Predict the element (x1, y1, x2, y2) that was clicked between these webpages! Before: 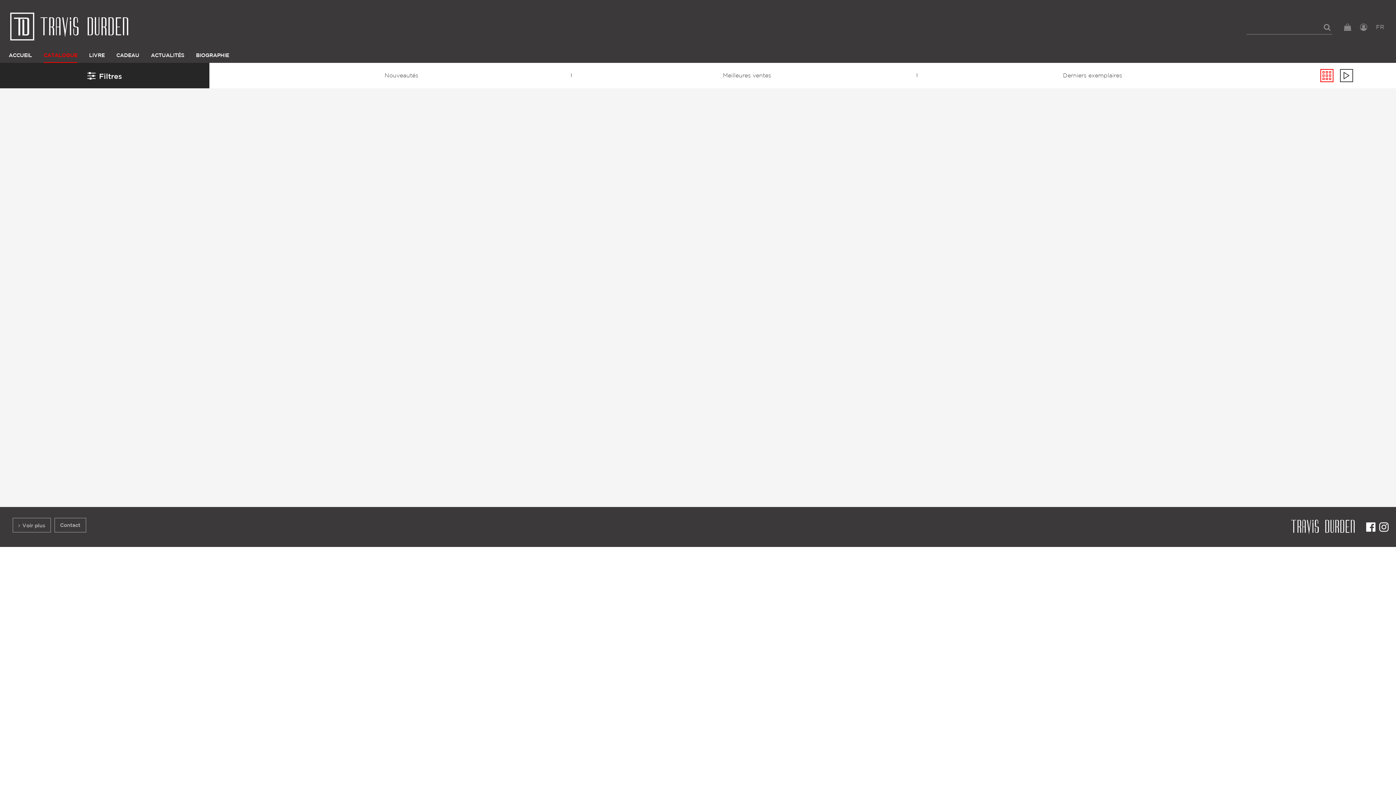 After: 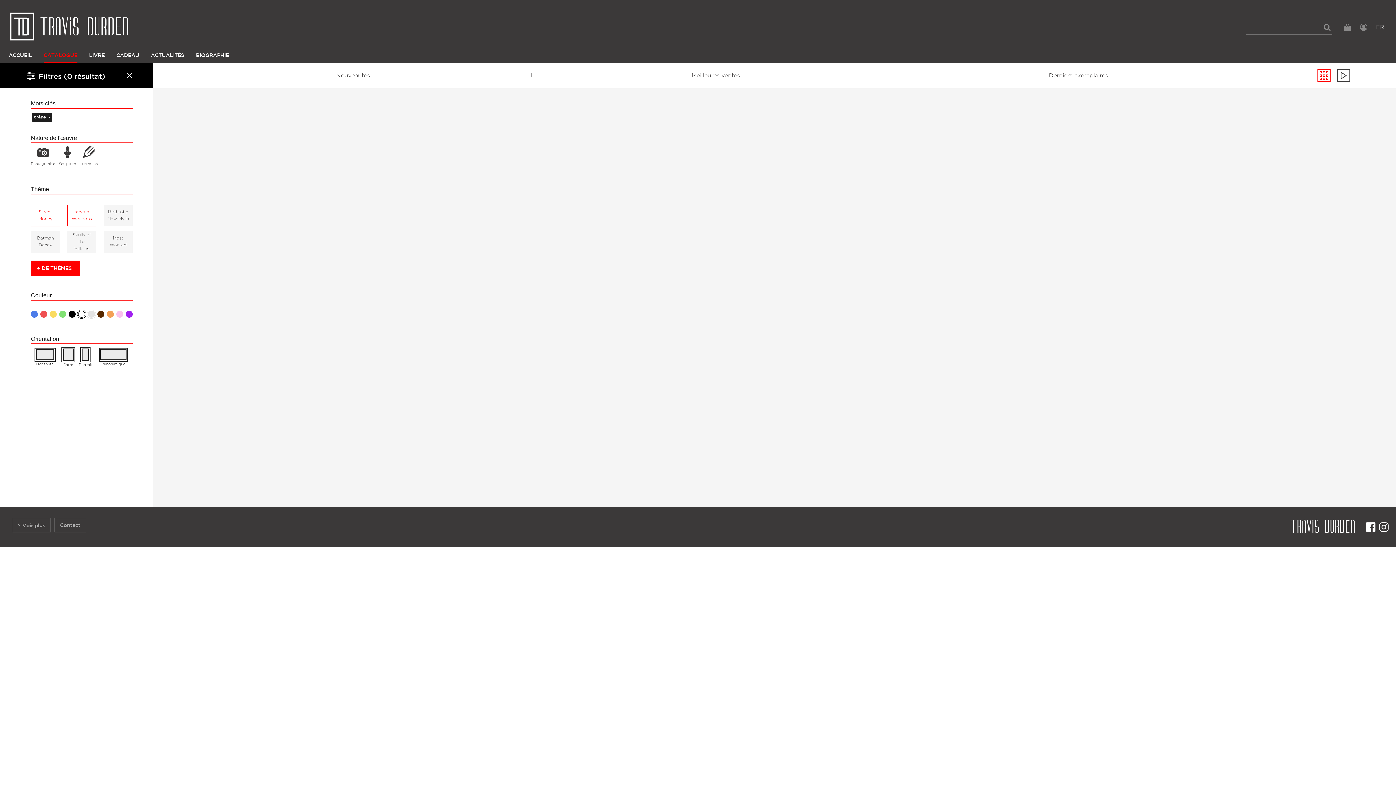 Action: label: Filtres bbox: (0, 63, 209, 88)